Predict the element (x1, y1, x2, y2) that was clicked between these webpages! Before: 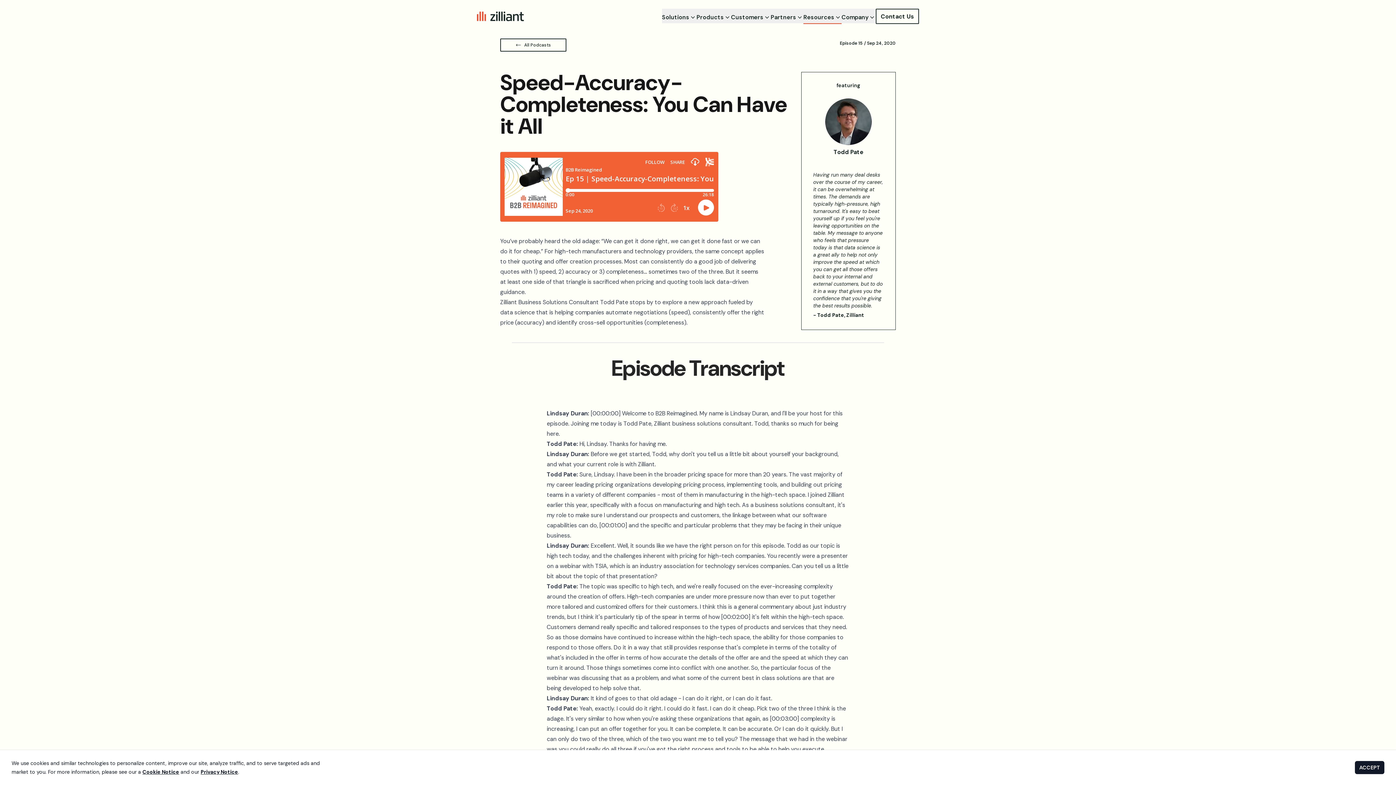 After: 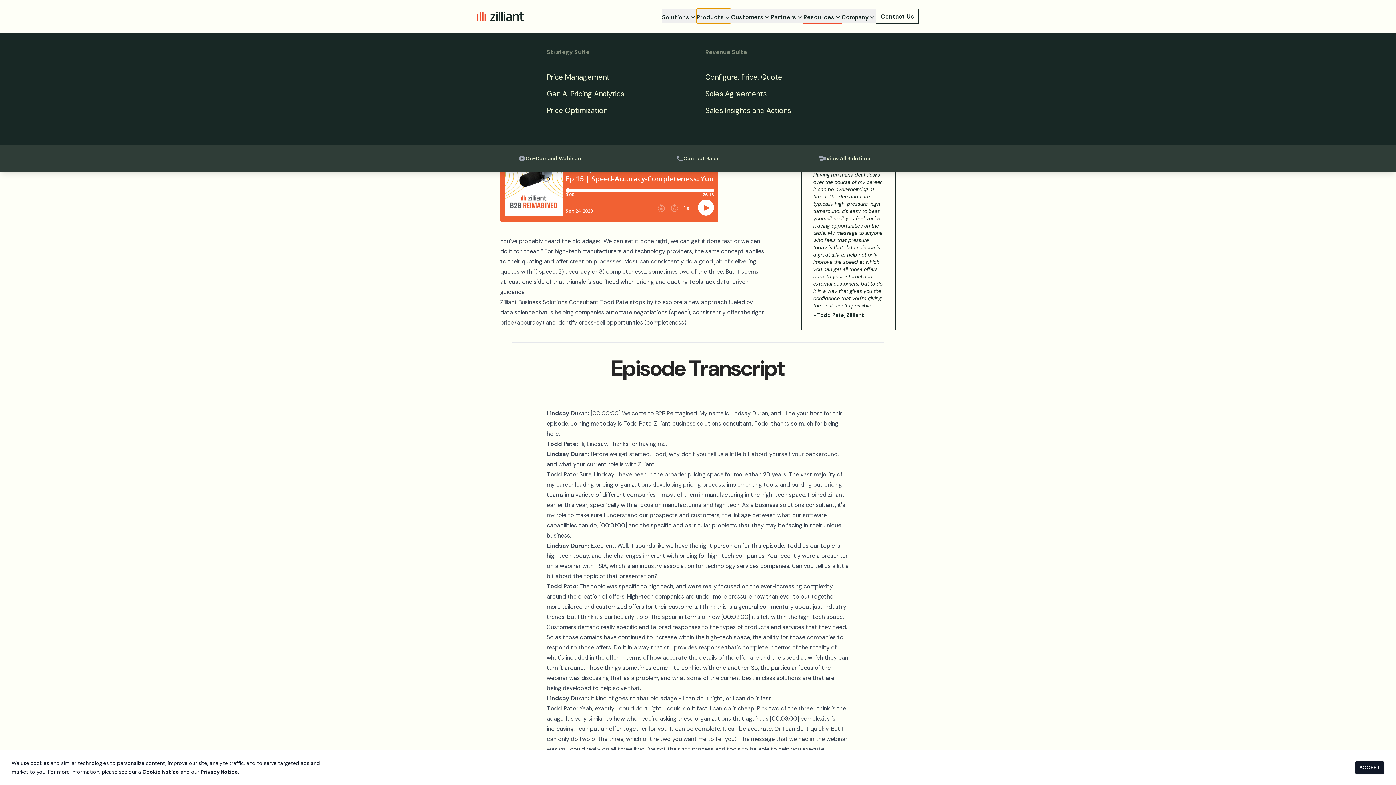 Action: bbox: (696, 8, 731, 23) label: Products